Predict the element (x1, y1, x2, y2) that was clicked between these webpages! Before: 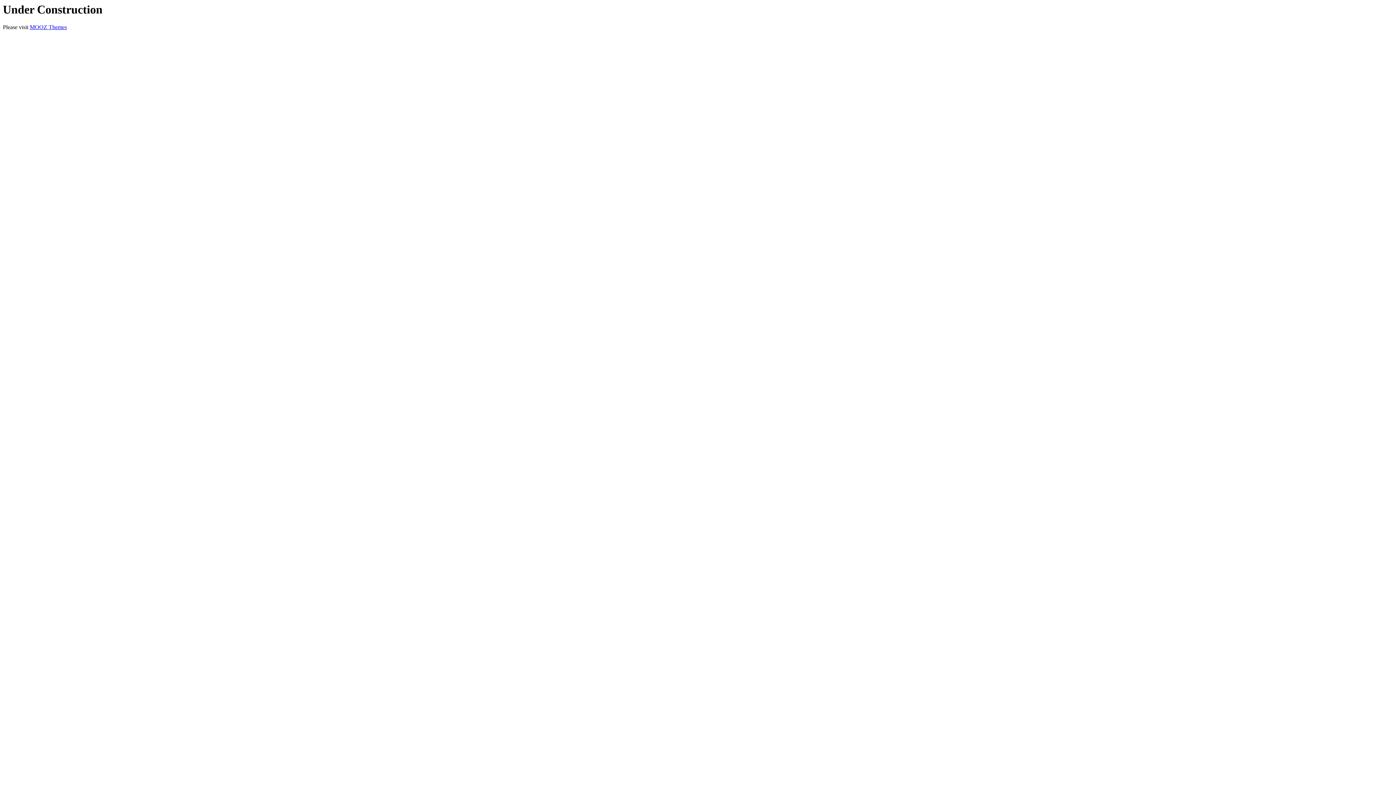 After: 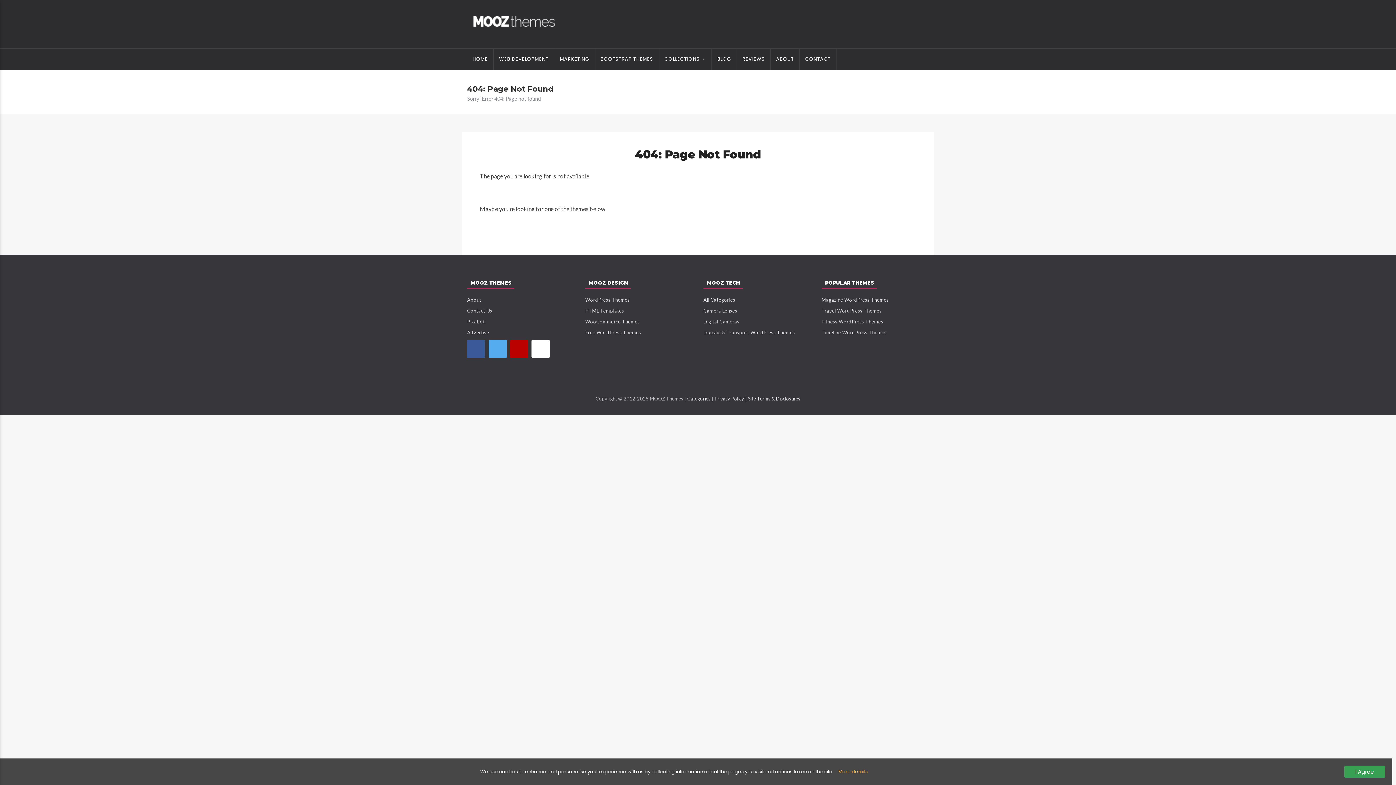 Action: label: MOOZ Themes bbox: (29, 24, 66, 30)